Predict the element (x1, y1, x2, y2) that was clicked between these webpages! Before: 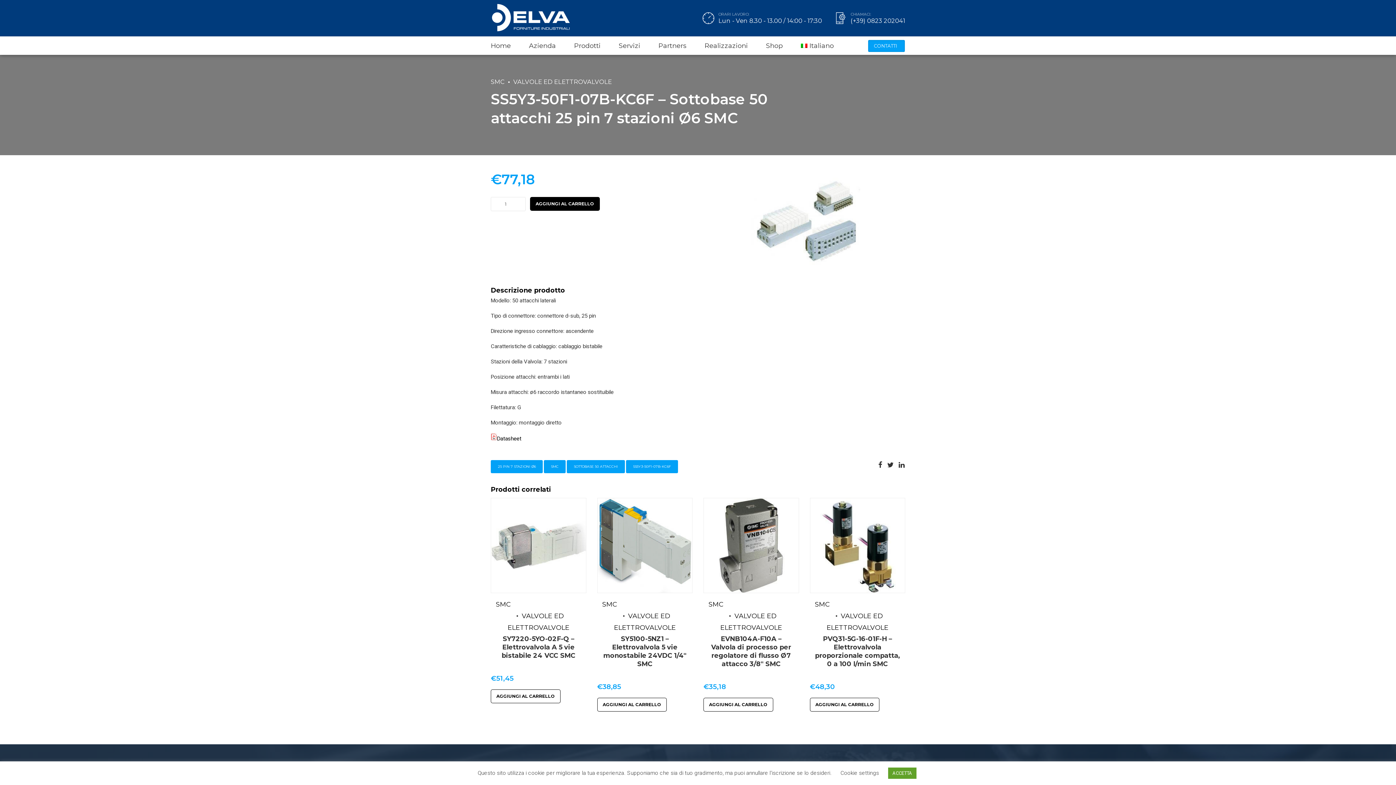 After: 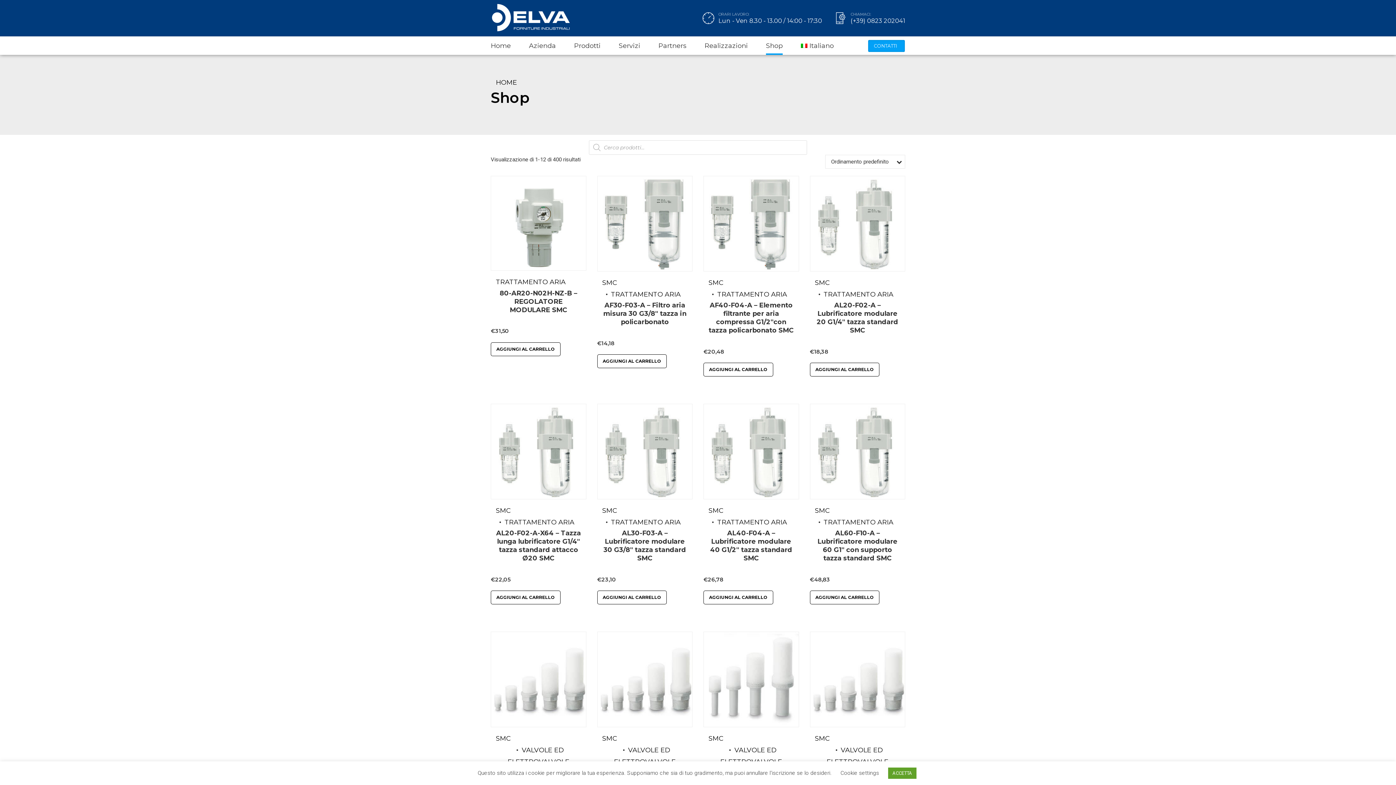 Action: bbox: (766, 36, 782, 54) label: Shop